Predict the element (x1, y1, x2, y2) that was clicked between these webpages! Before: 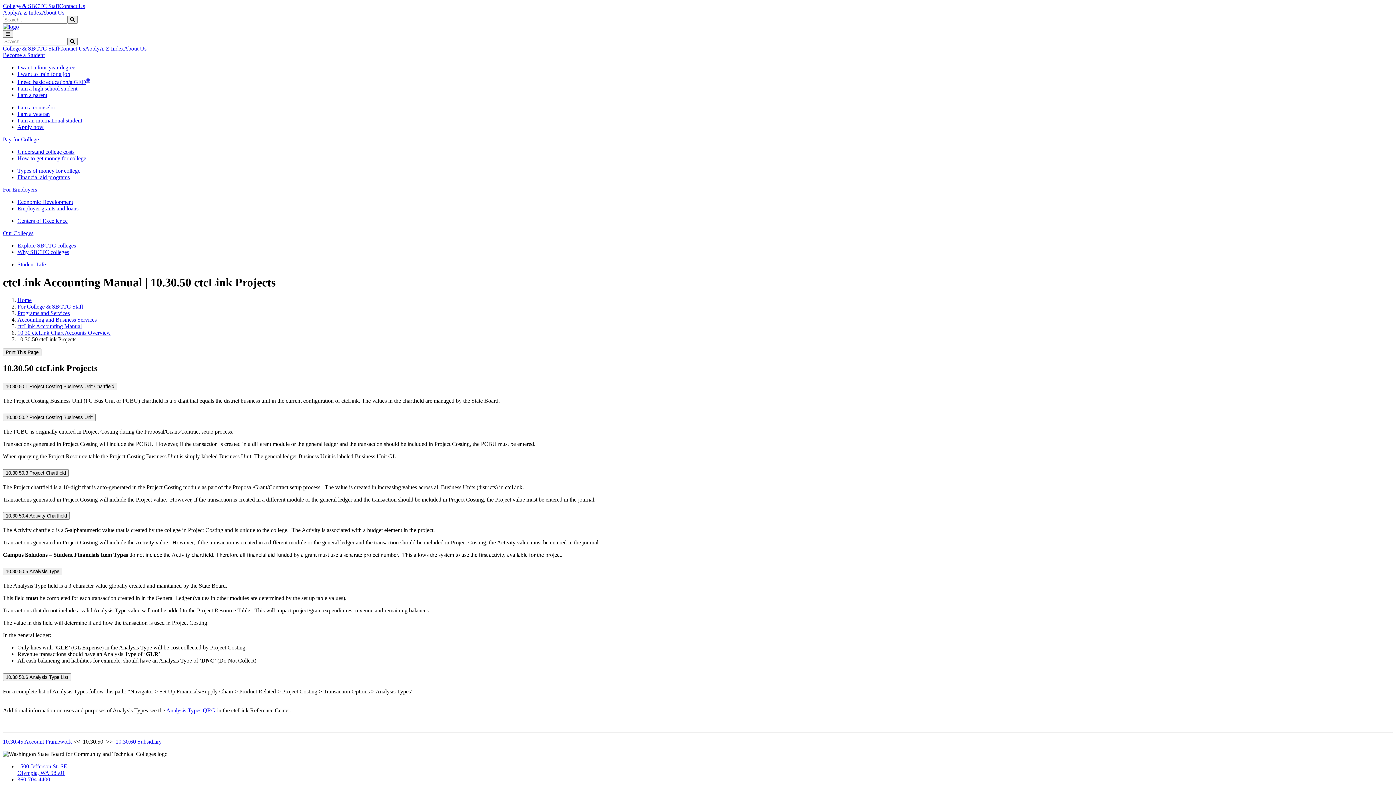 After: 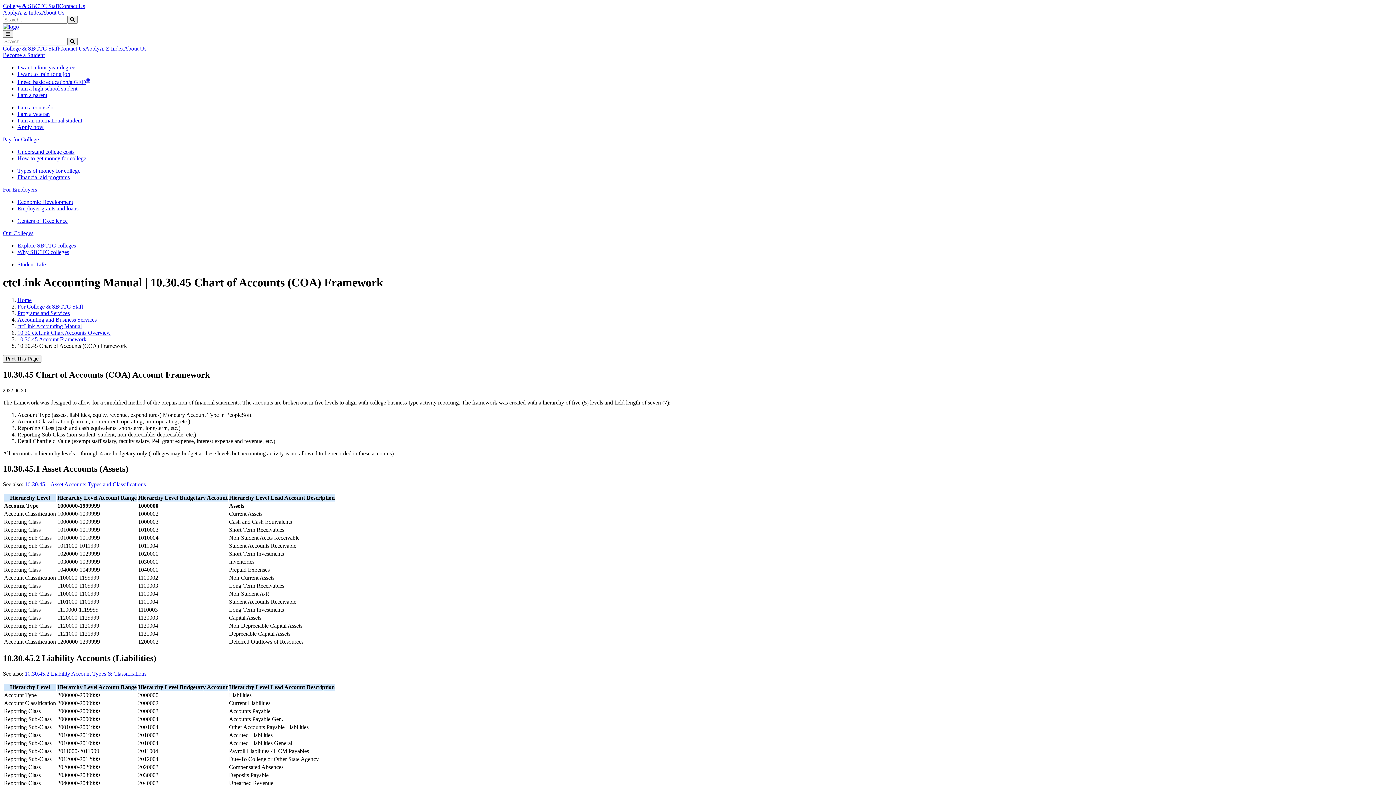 Action: bbox: (2, 738, 72, 745) label: 10.30.45 Account Framework